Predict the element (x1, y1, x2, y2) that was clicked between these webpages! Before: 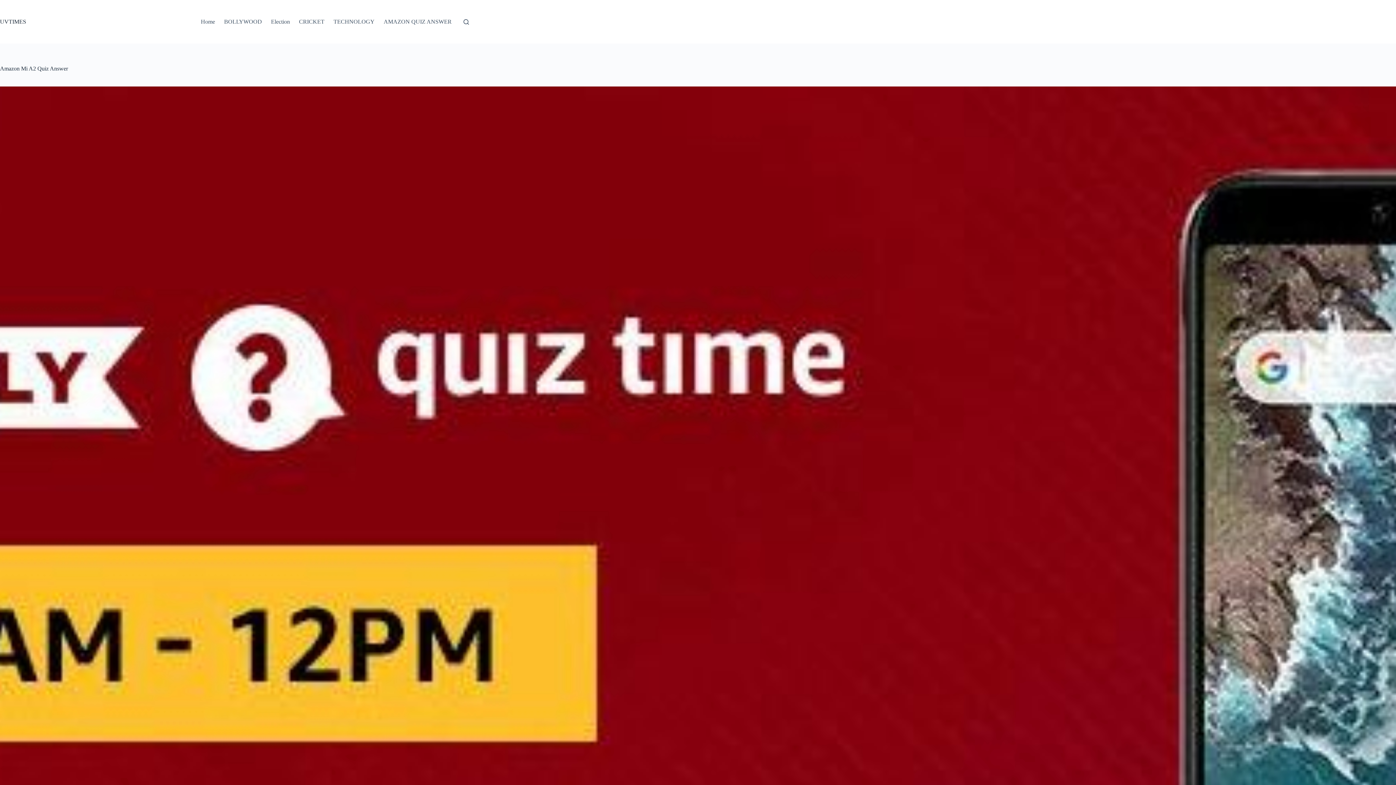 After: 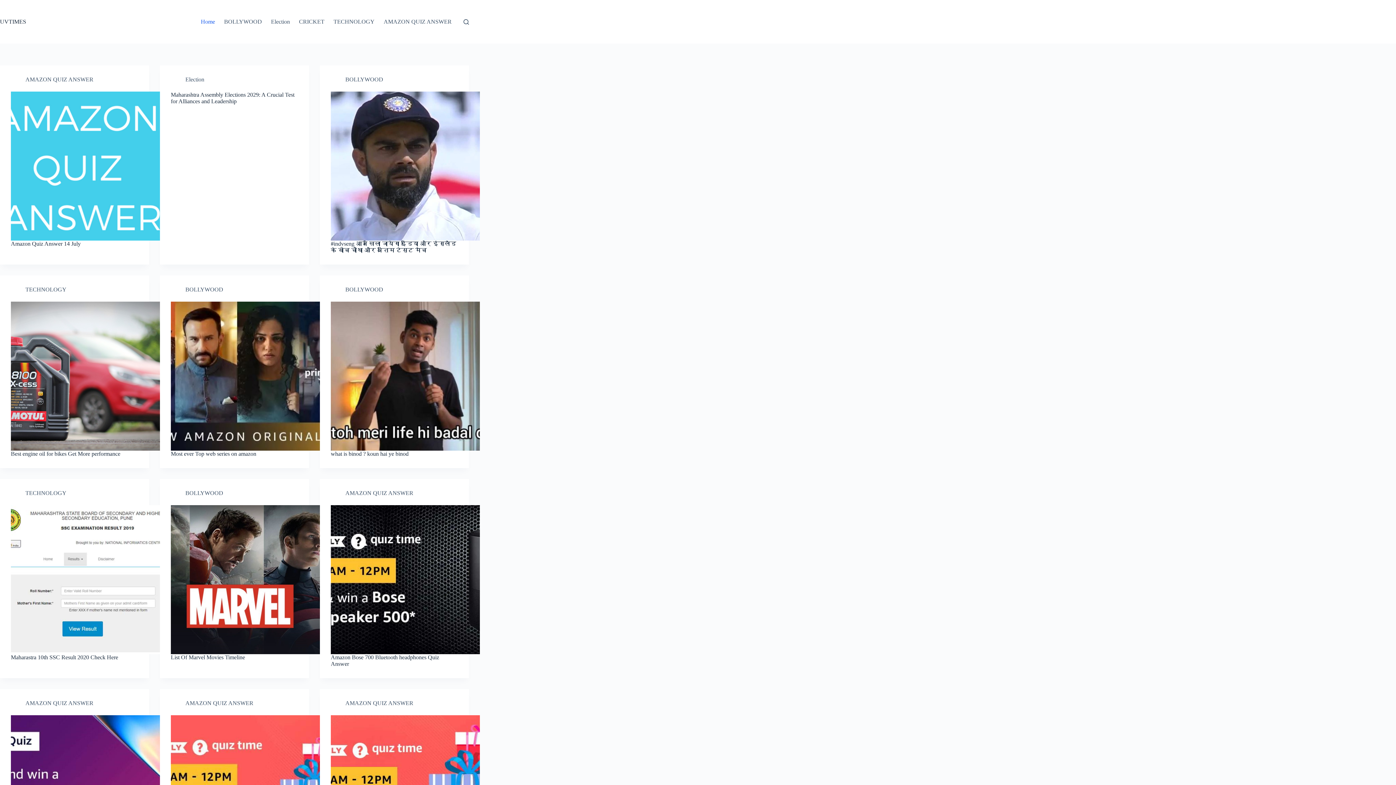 Action: label: UVTIMES bbox: (0, 18, 26, 24)